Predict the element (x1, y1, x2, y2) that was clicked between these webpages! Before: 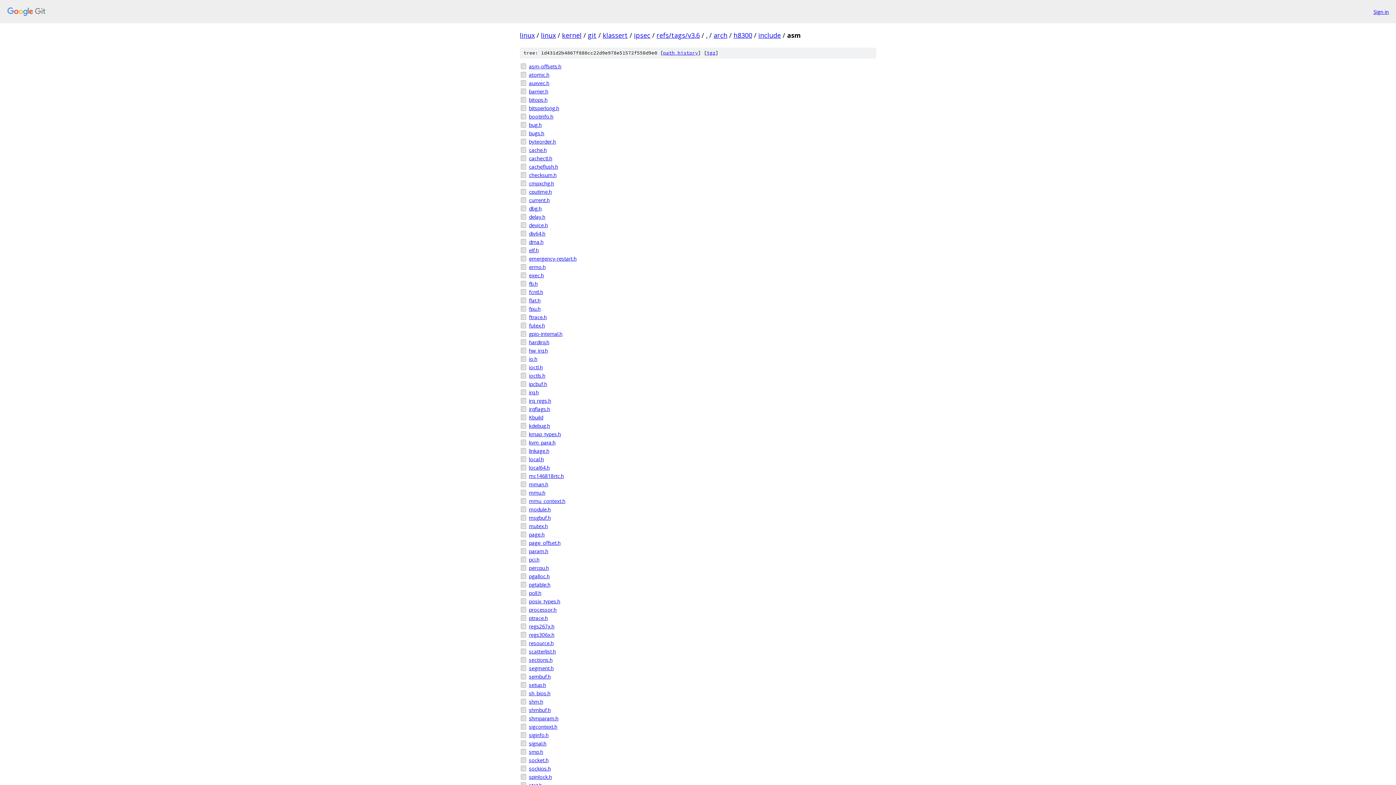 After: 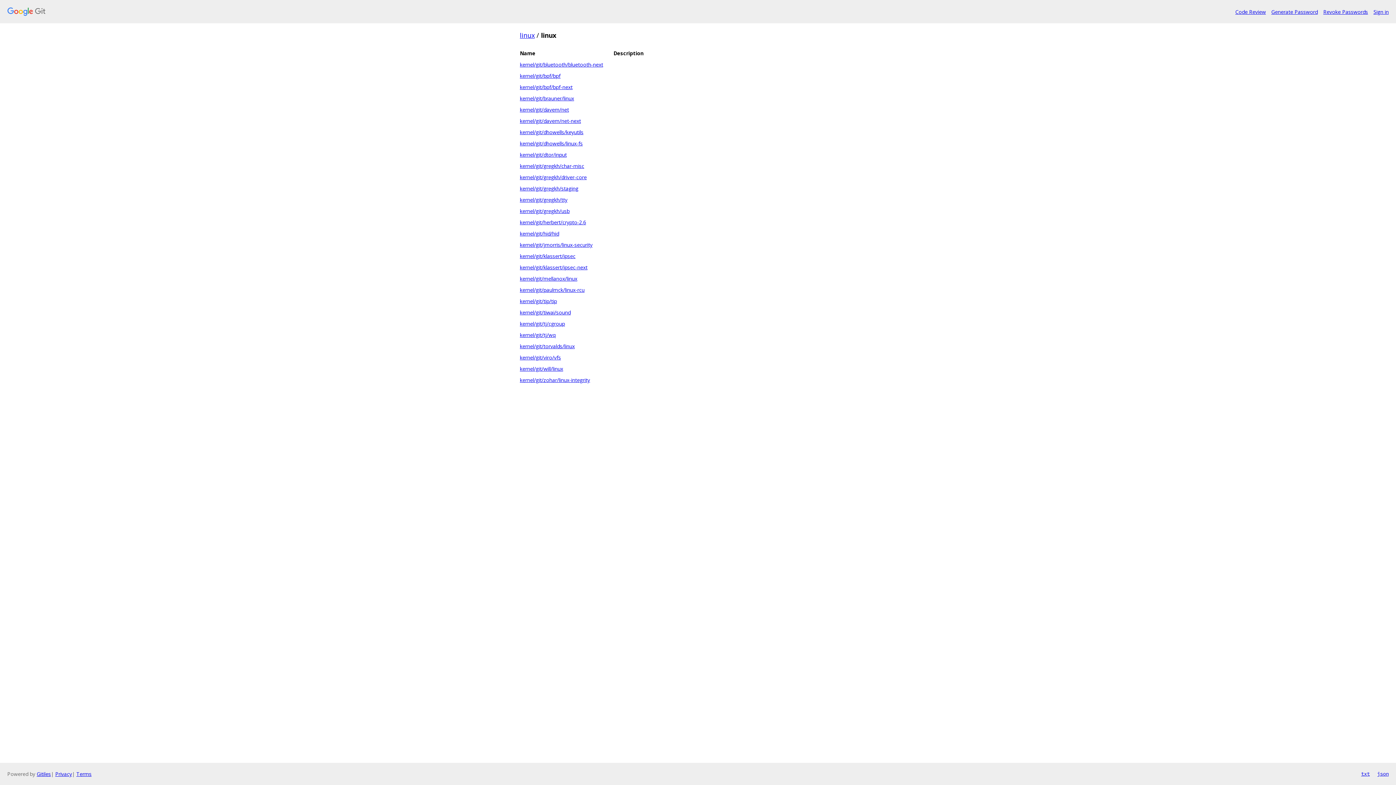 Action: label: linux bbox: (541, 30, 556, 39)